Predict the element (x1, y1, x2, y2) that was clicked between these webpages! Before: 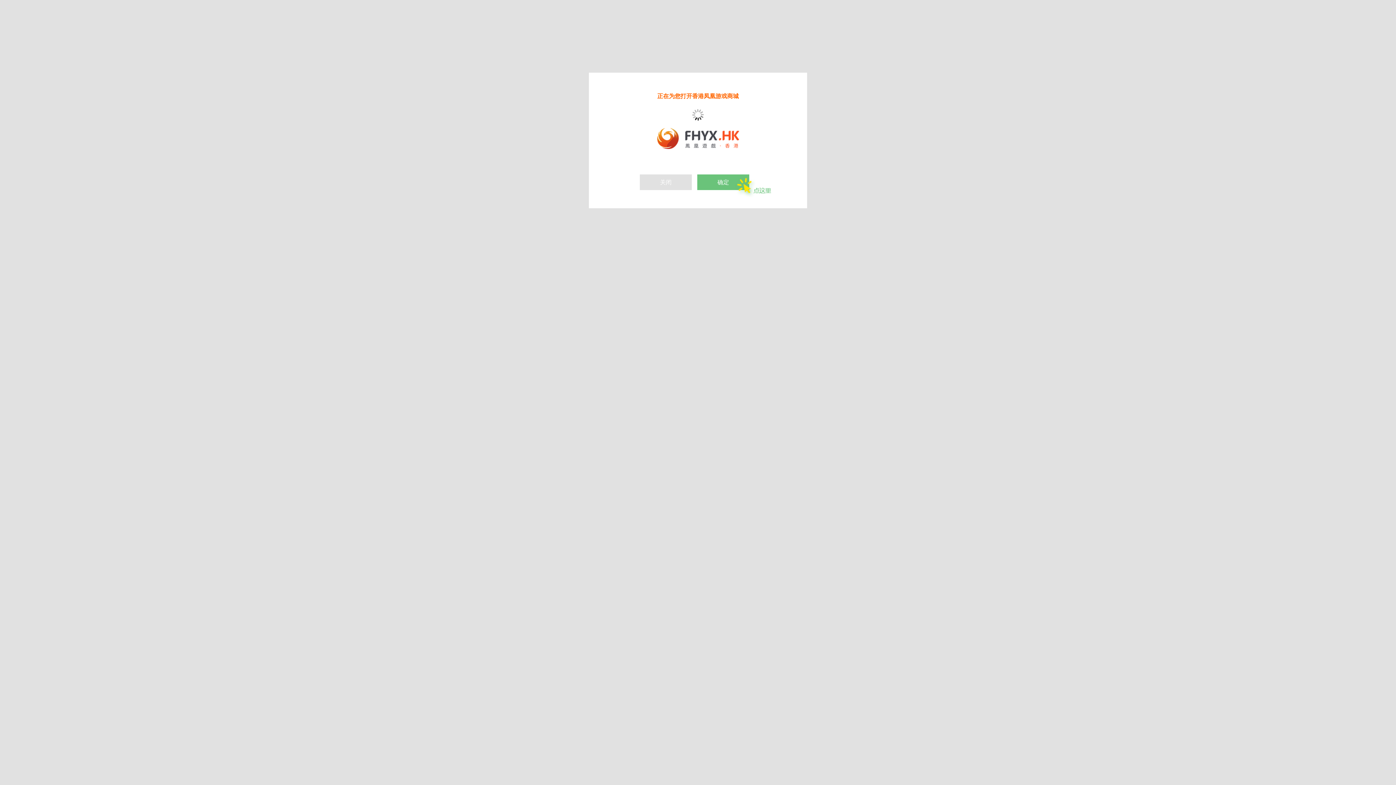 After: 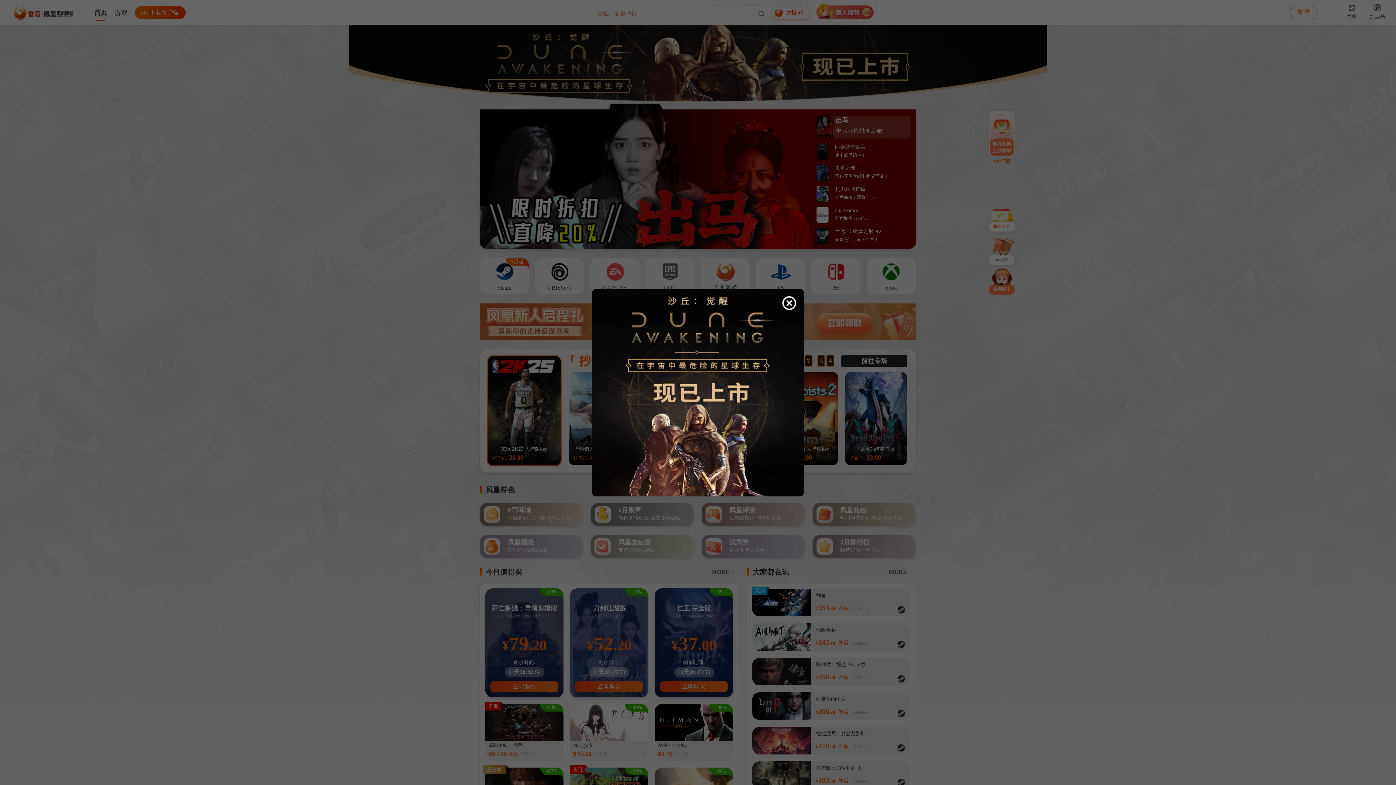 Action: bbox: (657, 144, 739, 150)